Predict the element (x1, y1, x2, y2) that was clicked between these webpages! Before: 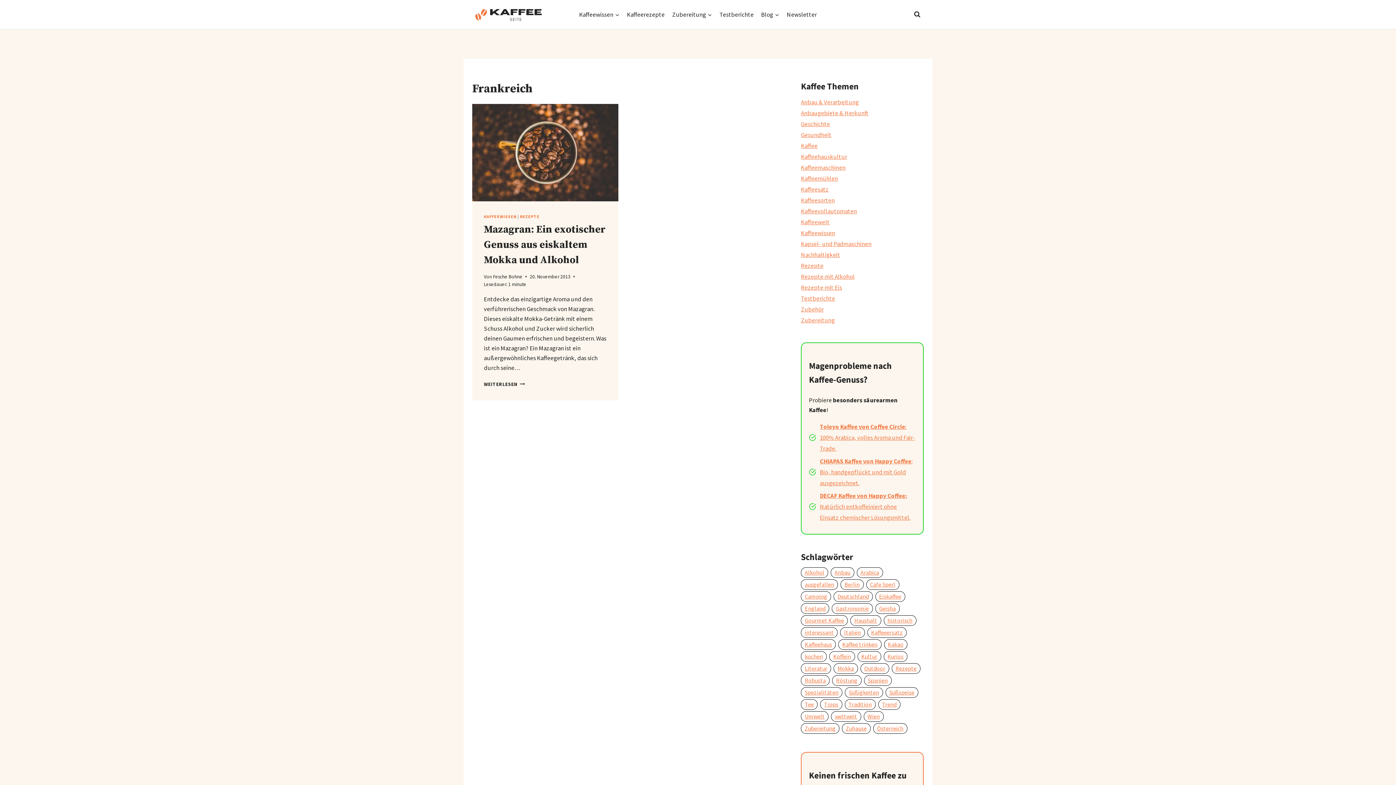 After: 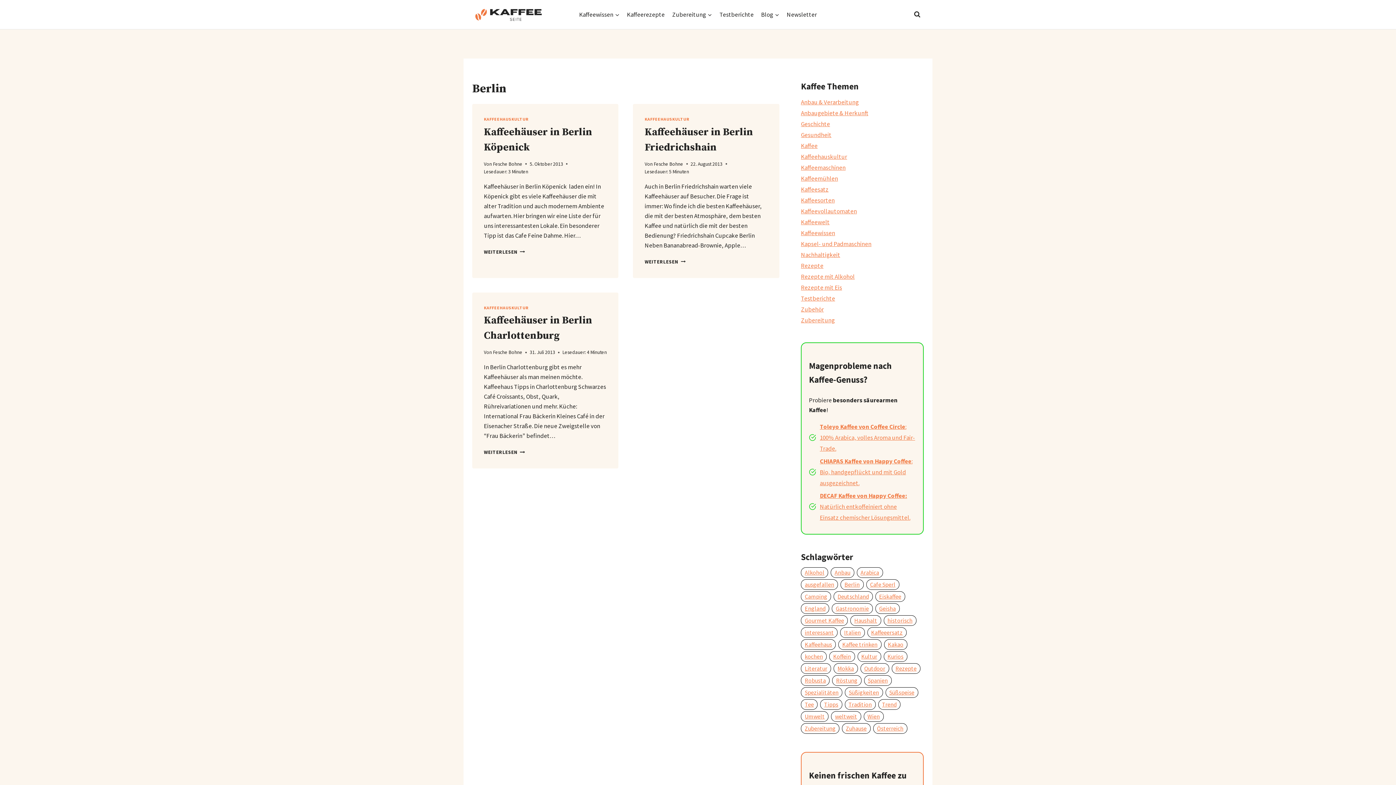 Action: bbox: (840, 579, 863, 590) label: Berlin (3 Einträge)